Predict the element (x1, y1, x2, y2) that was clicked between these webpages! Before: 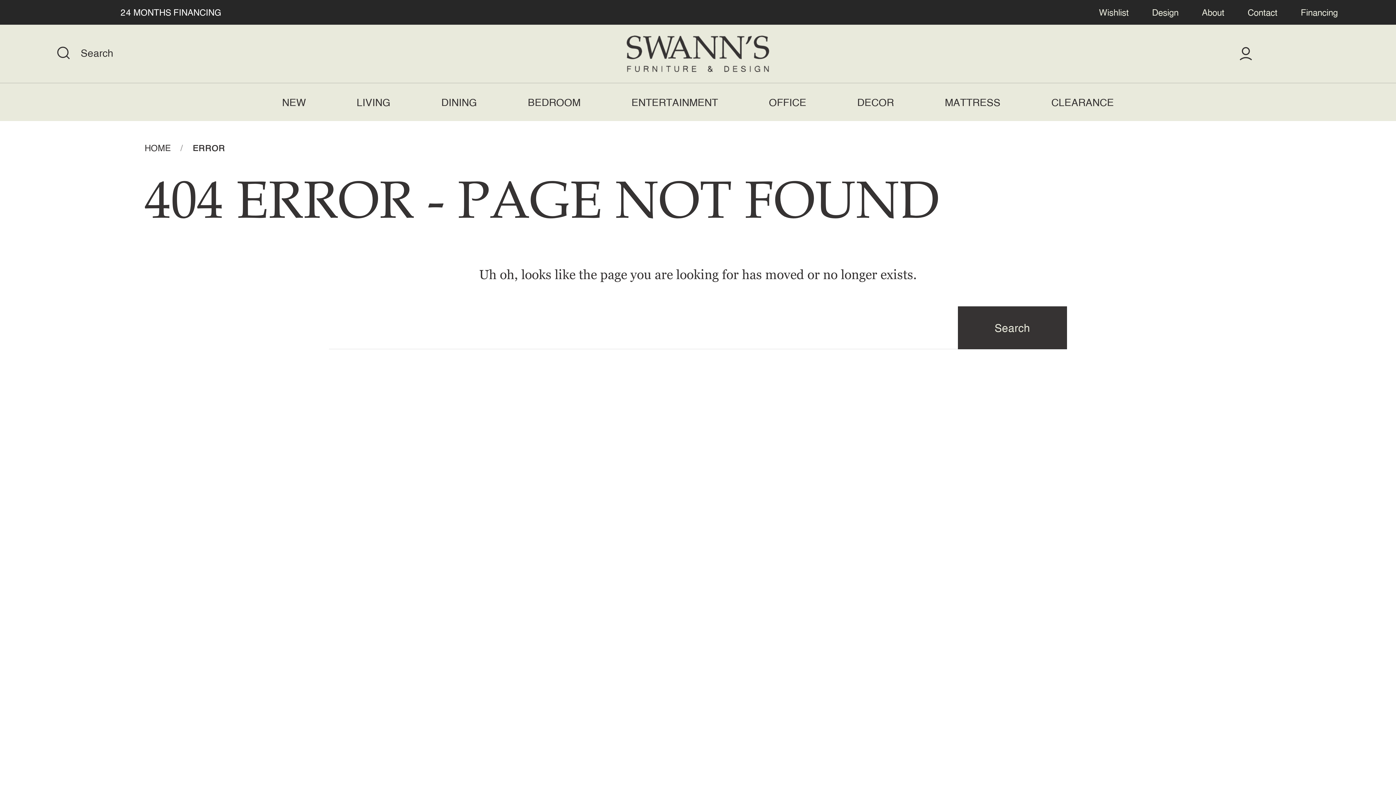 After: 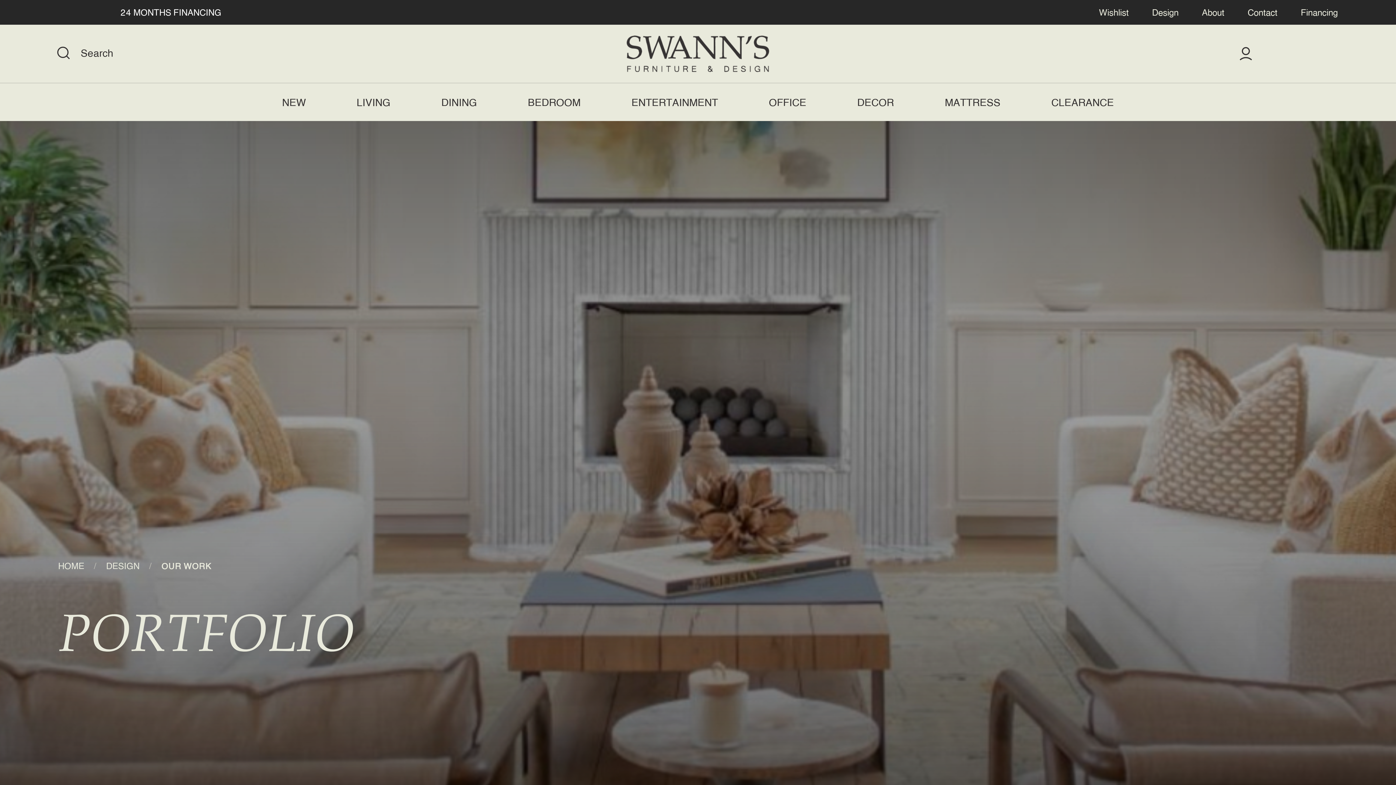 Action: bbox: (494, 757, 544, 774) label: Our Work